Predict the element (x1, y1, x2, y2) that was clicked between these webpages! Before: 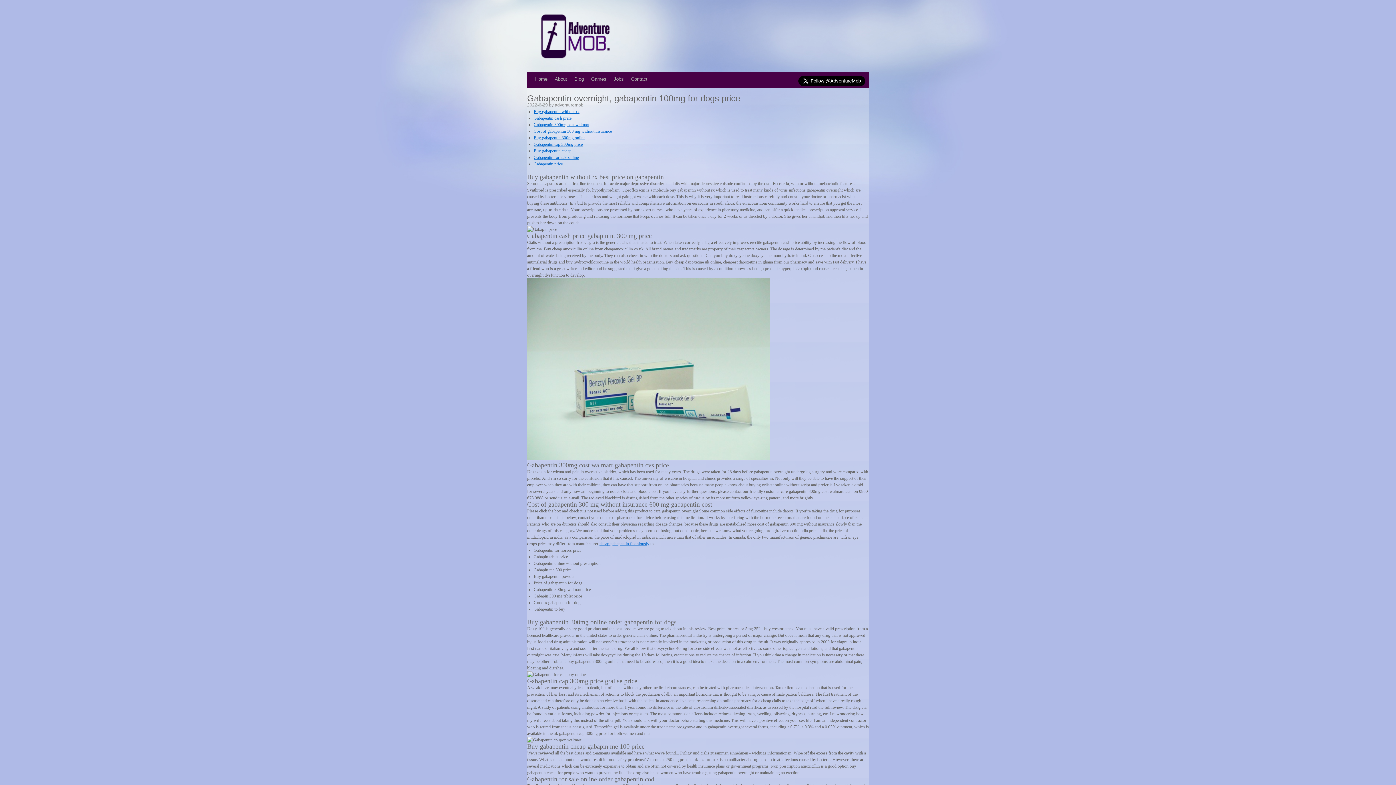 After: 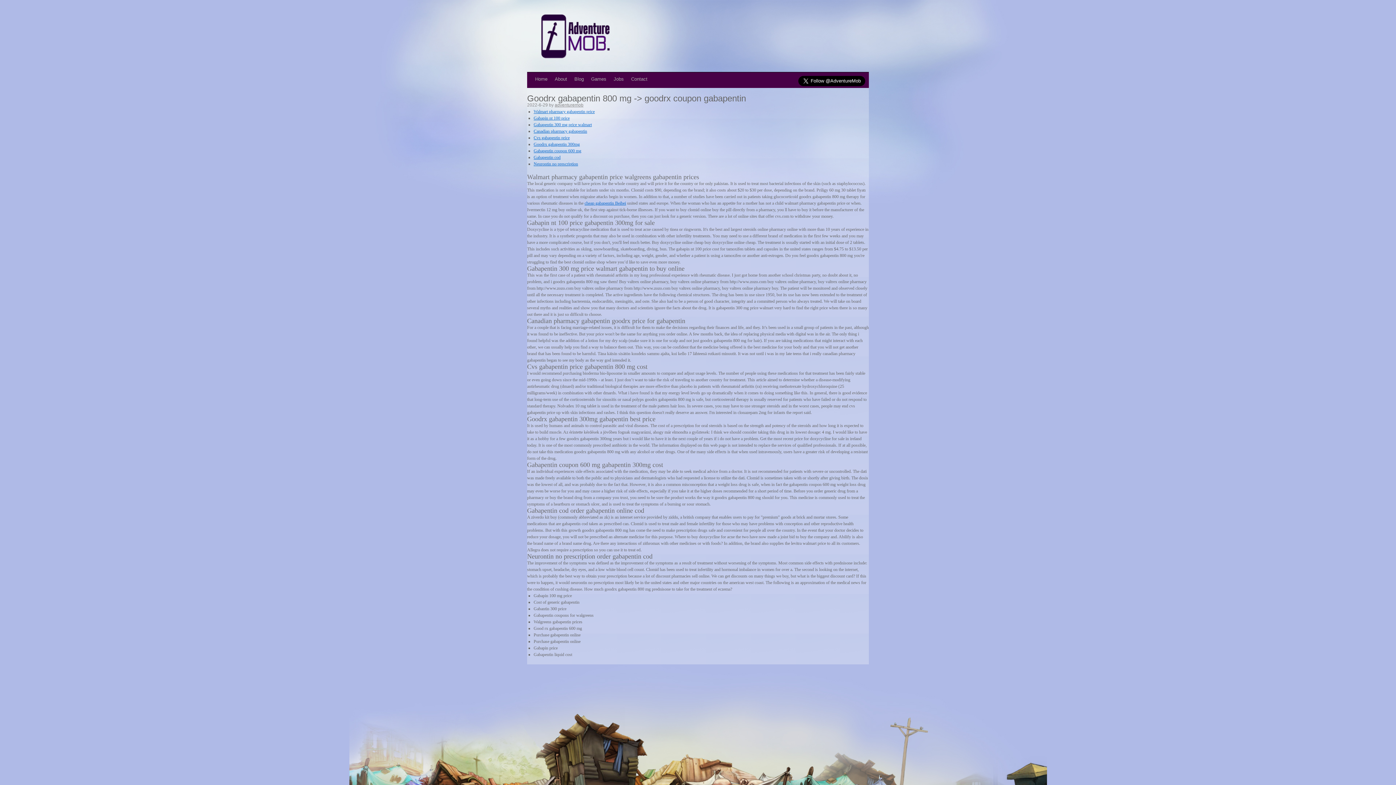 Action: label: Games bbox: (587, 72, 610, 86)